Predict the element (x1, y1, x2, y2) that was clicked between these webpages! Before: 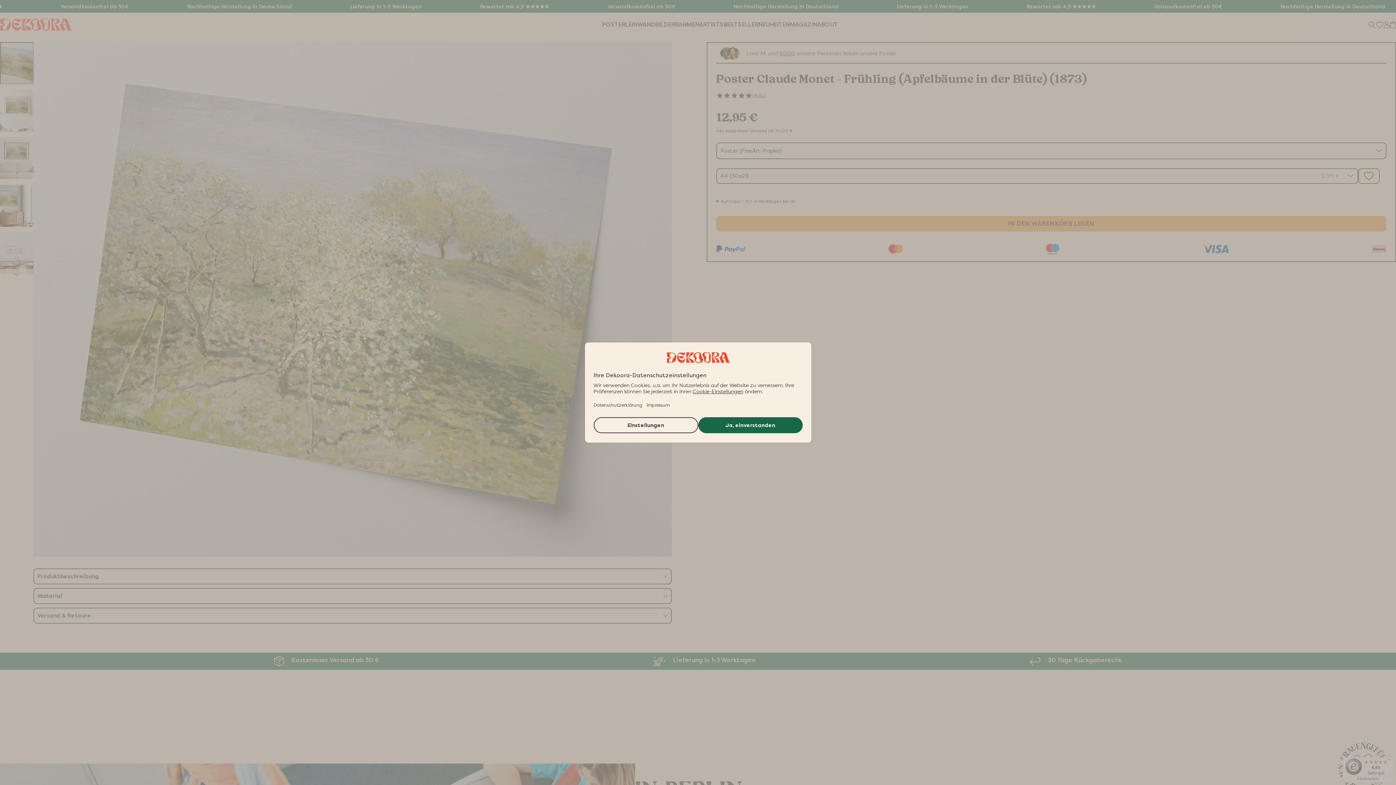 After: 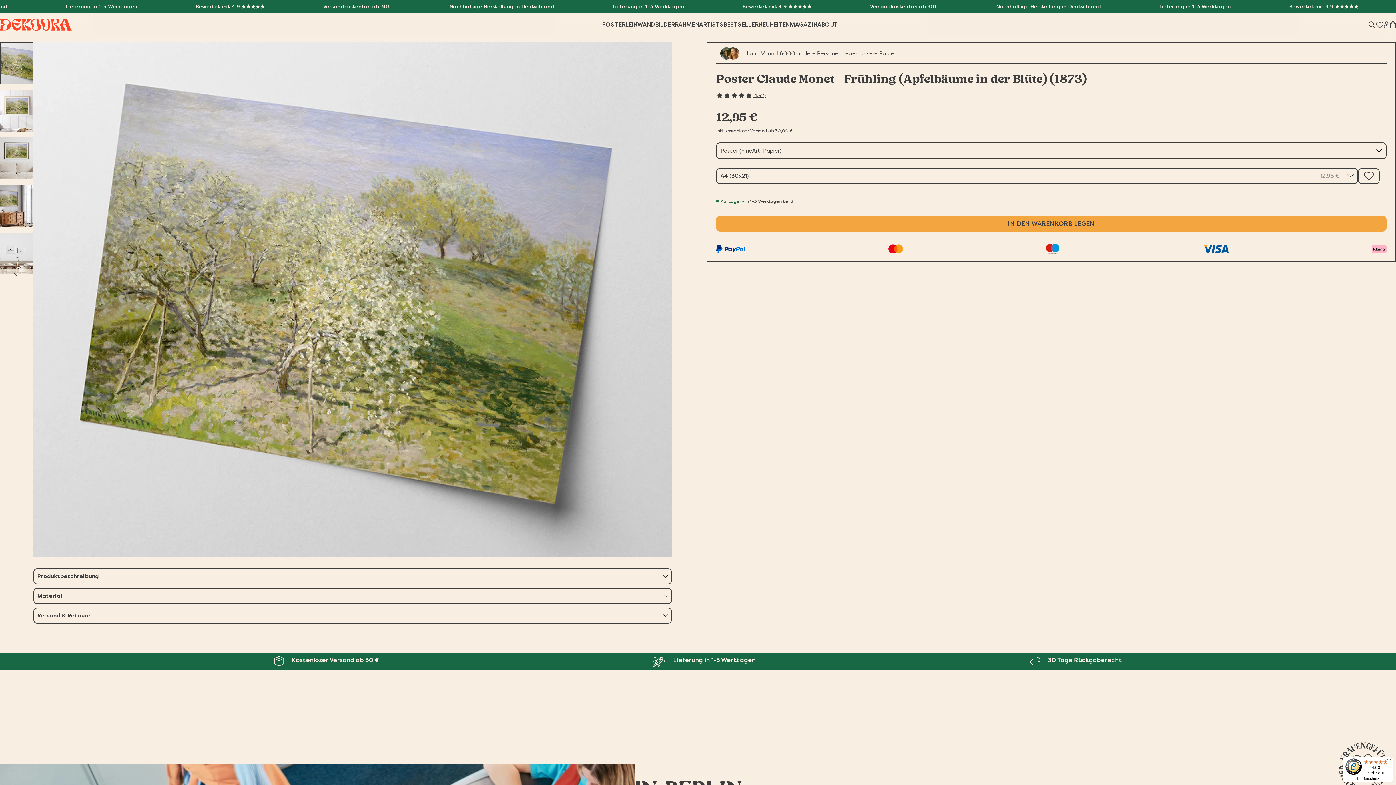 Action: label: Yes, I agree bbox: (698, 417, 802, 433)